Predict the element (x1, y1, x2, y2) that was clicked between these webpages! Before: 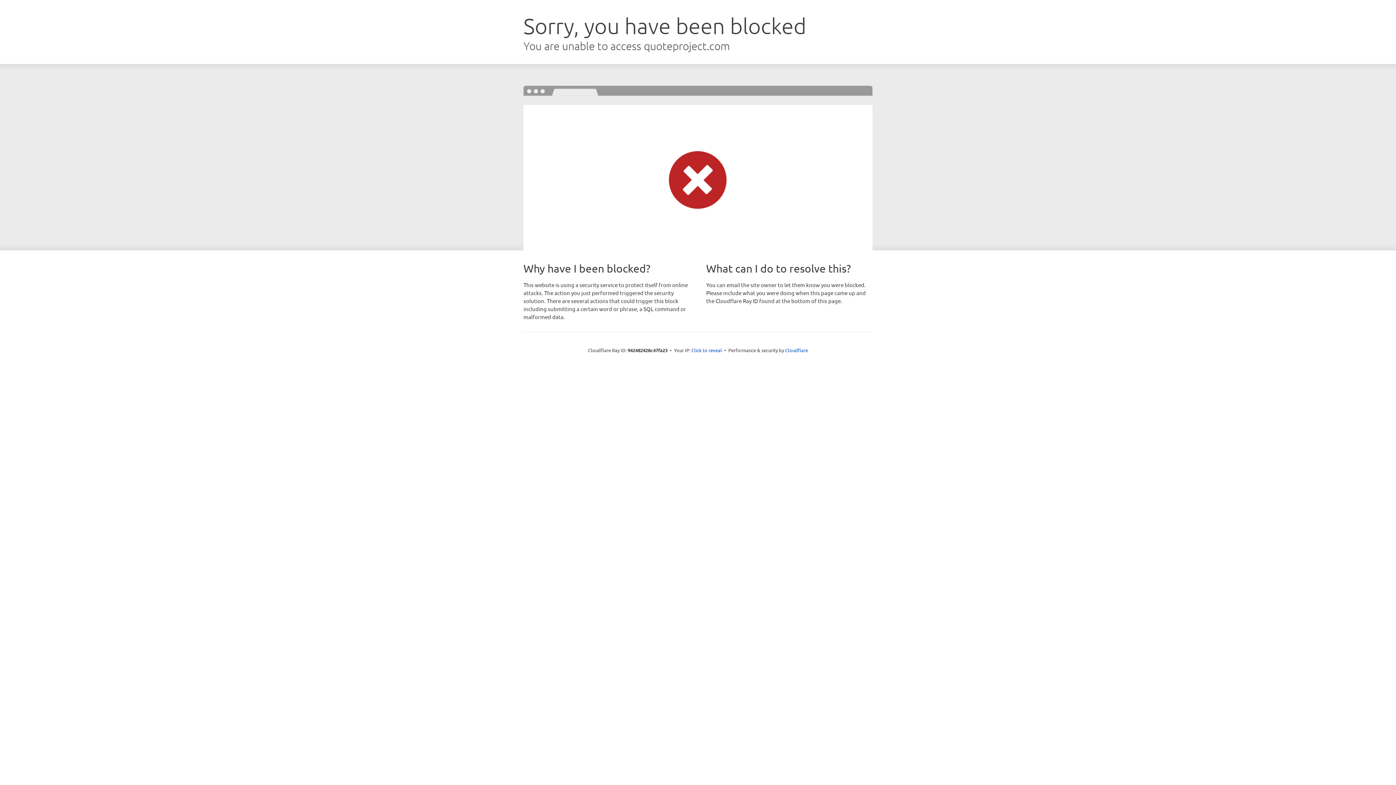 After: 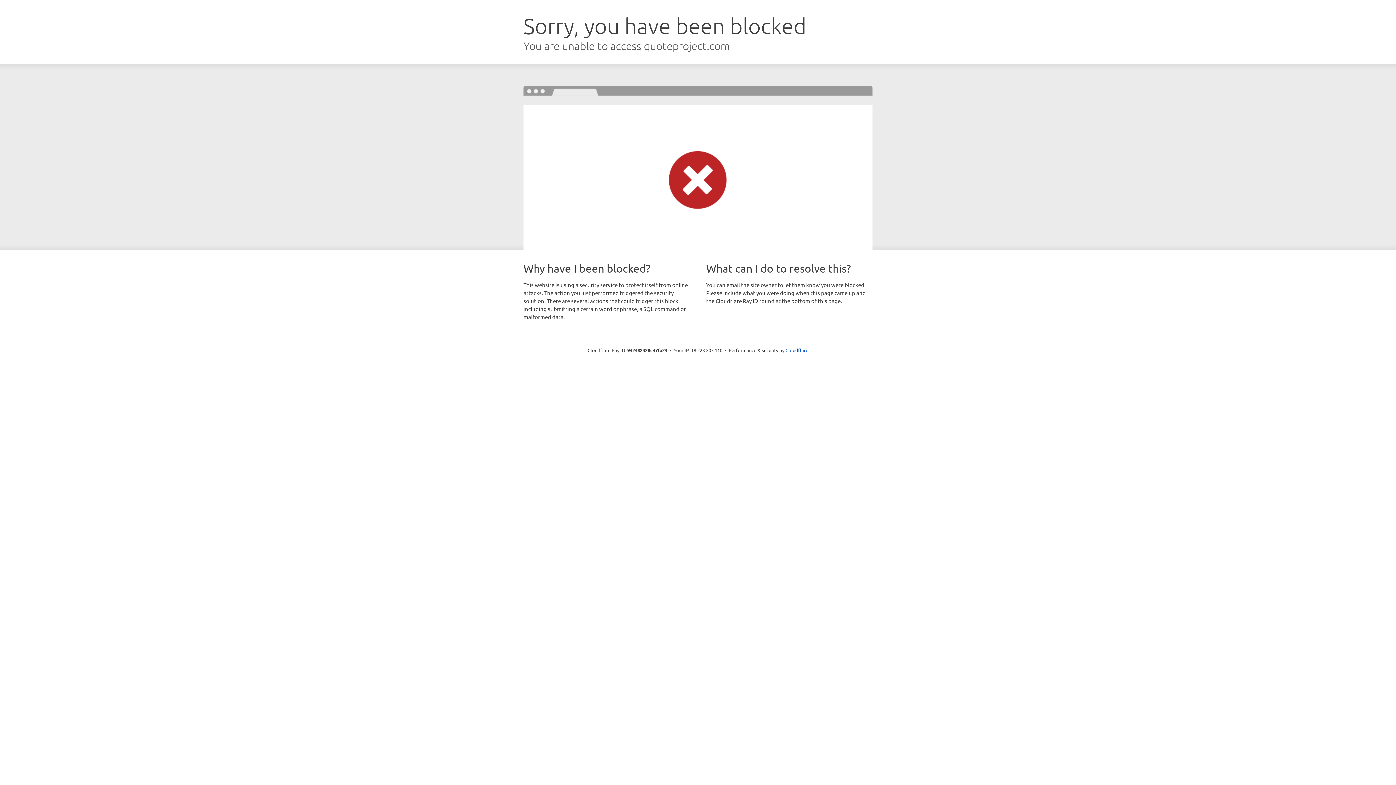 Action: bbox: (691, 346, 722, 353) label: Click to reveal